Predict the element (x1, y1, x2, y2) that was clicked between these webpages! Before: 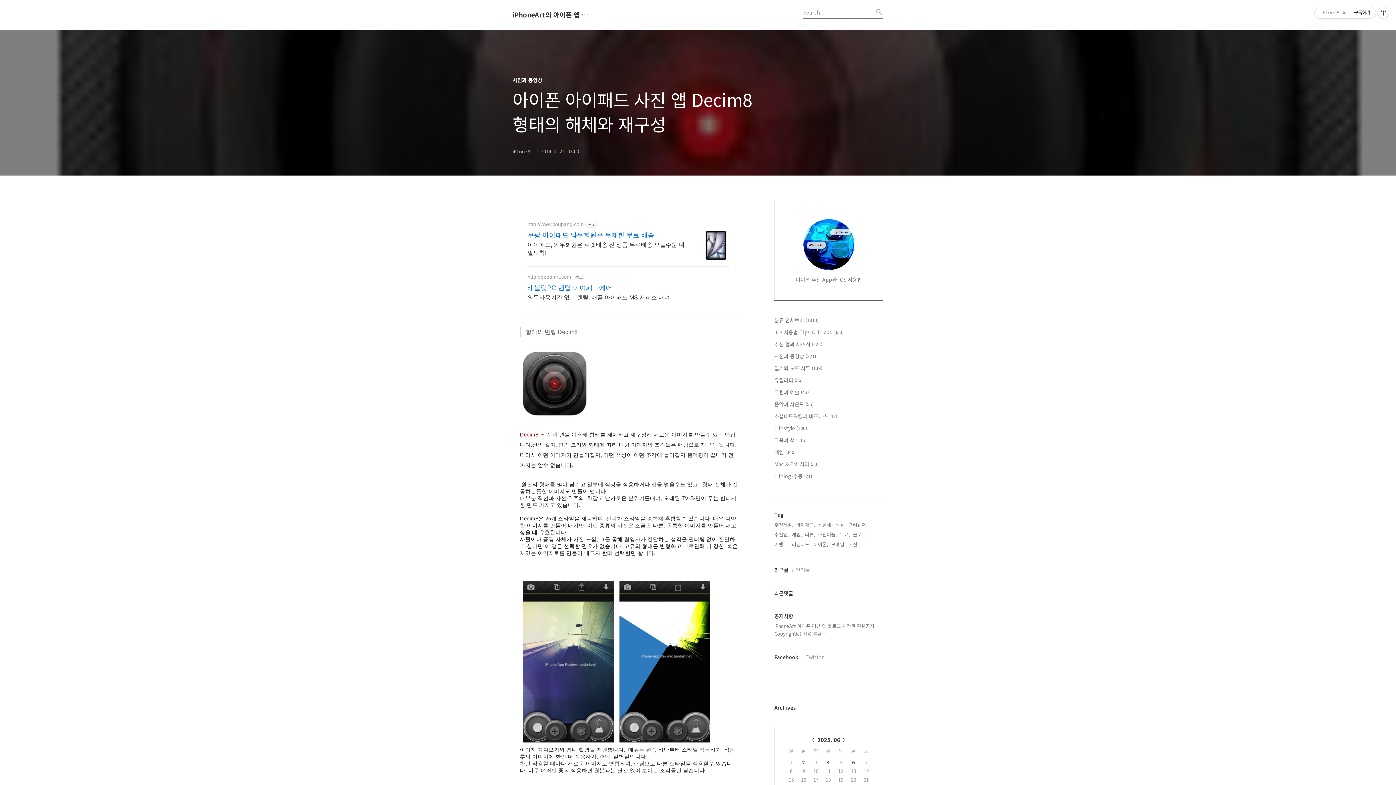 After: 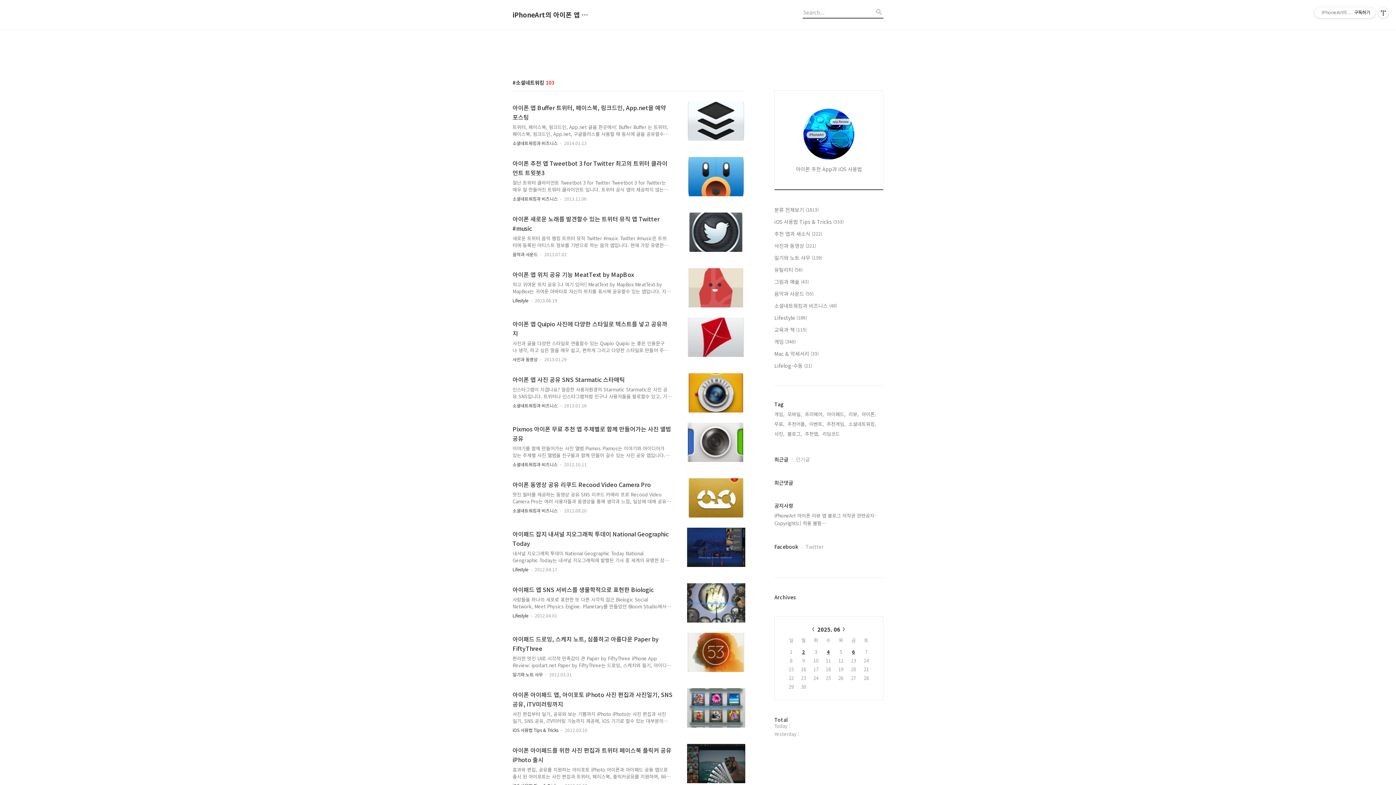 Action: label: 소셜네트워킹, bbox: (818, 521, 845, 528)